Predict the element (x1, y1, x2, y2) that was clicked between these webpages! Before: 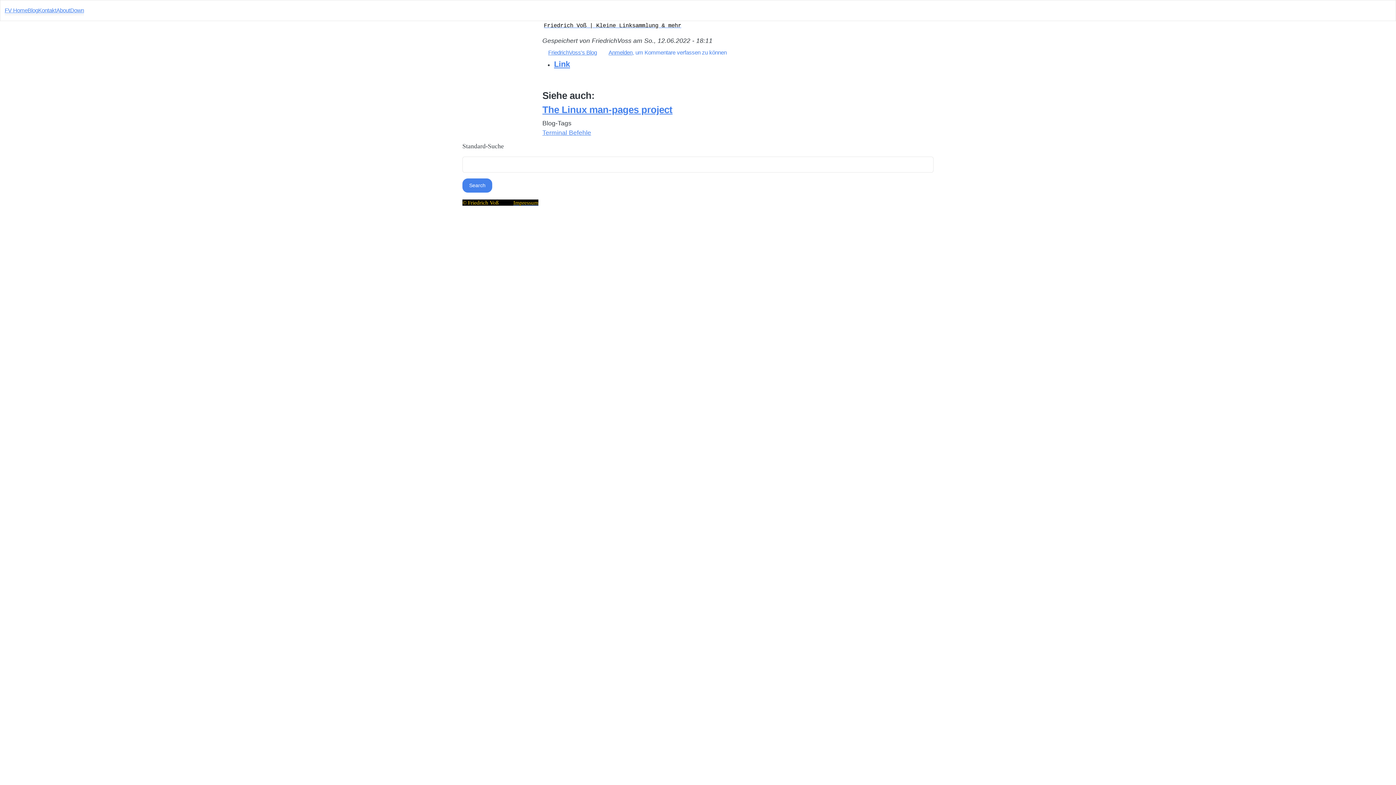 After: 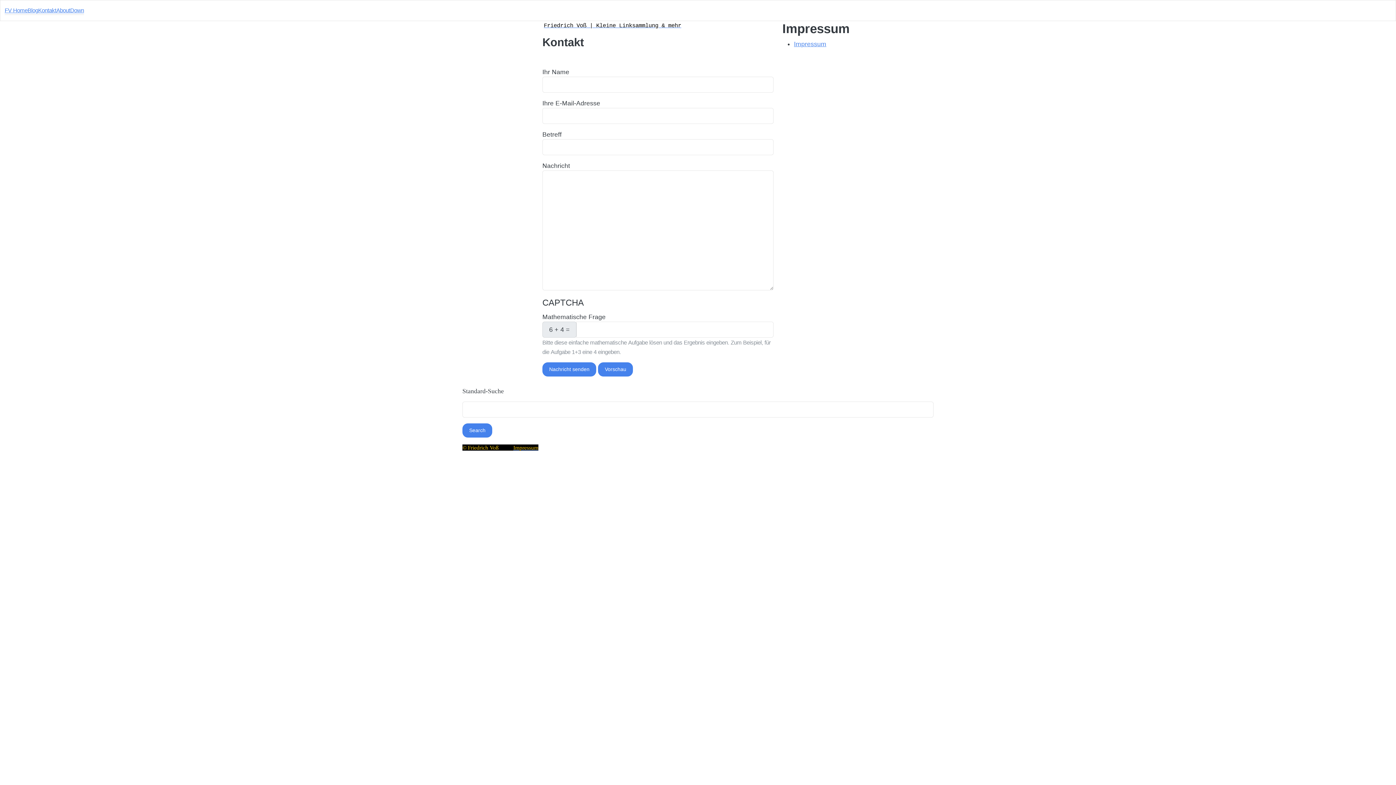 Action: label: Kontakt bbox: (38, 7, 56, 13)